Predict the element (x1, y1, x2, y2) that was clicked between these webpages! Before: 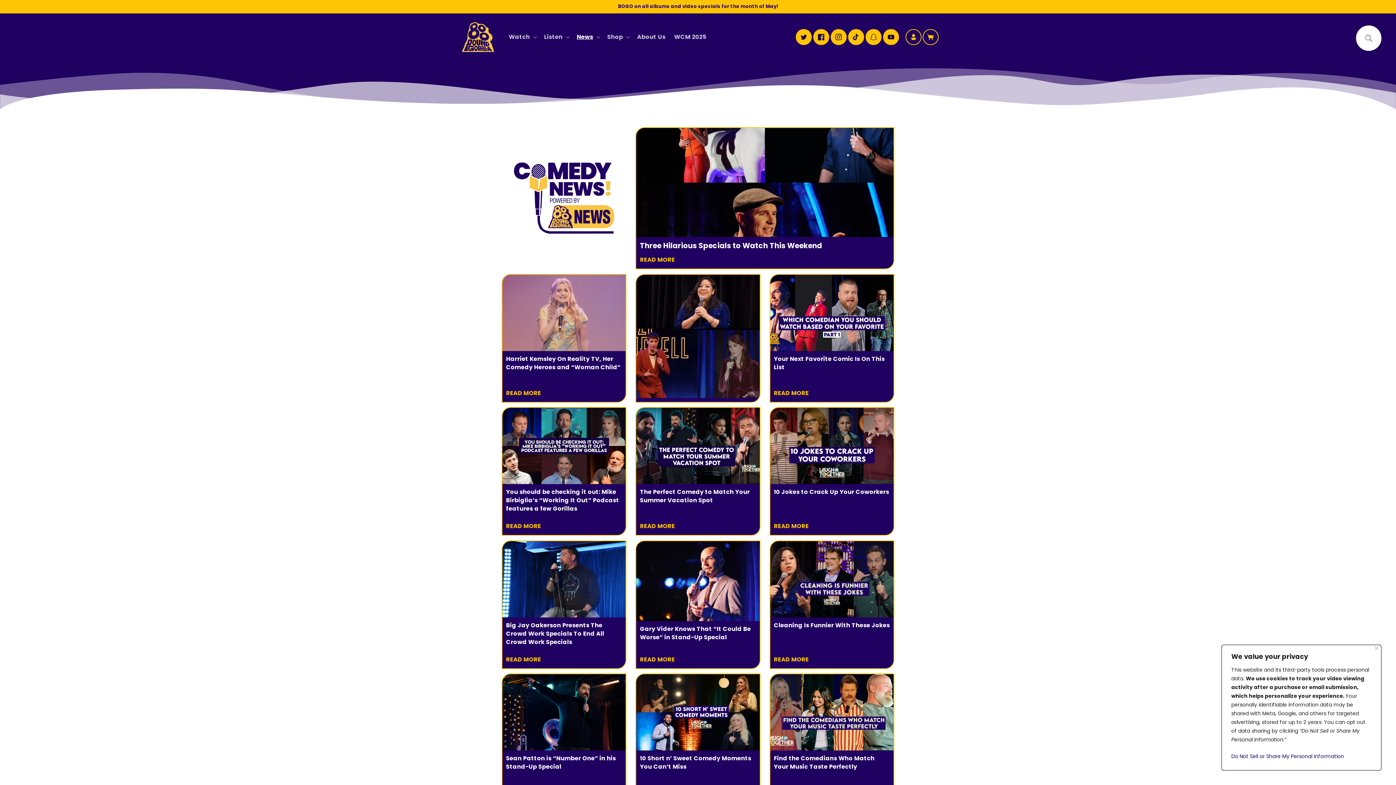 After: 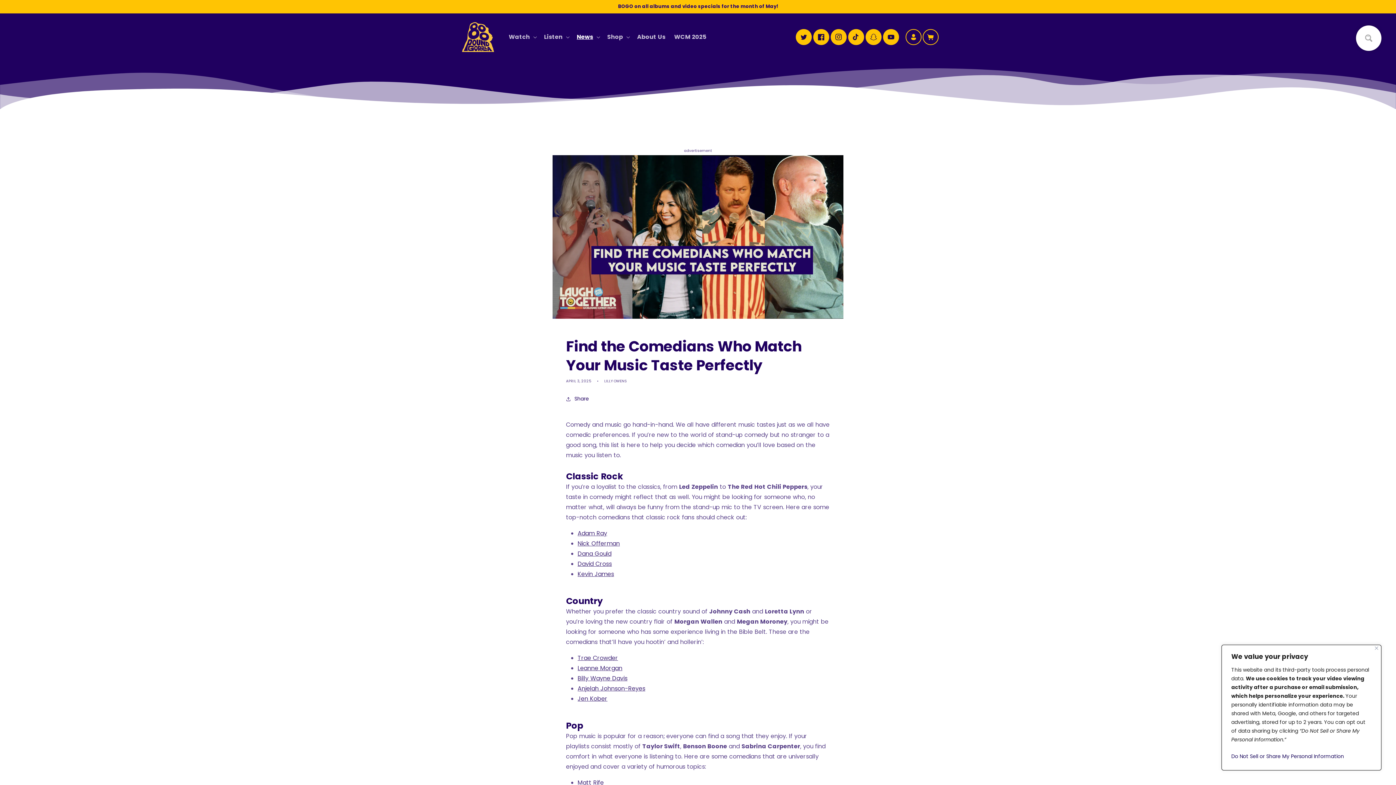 Action: bbox: (770, 674, 893, 801) label: Find the Comedians Who Match Your Music Taste Perfectly

READ MORE